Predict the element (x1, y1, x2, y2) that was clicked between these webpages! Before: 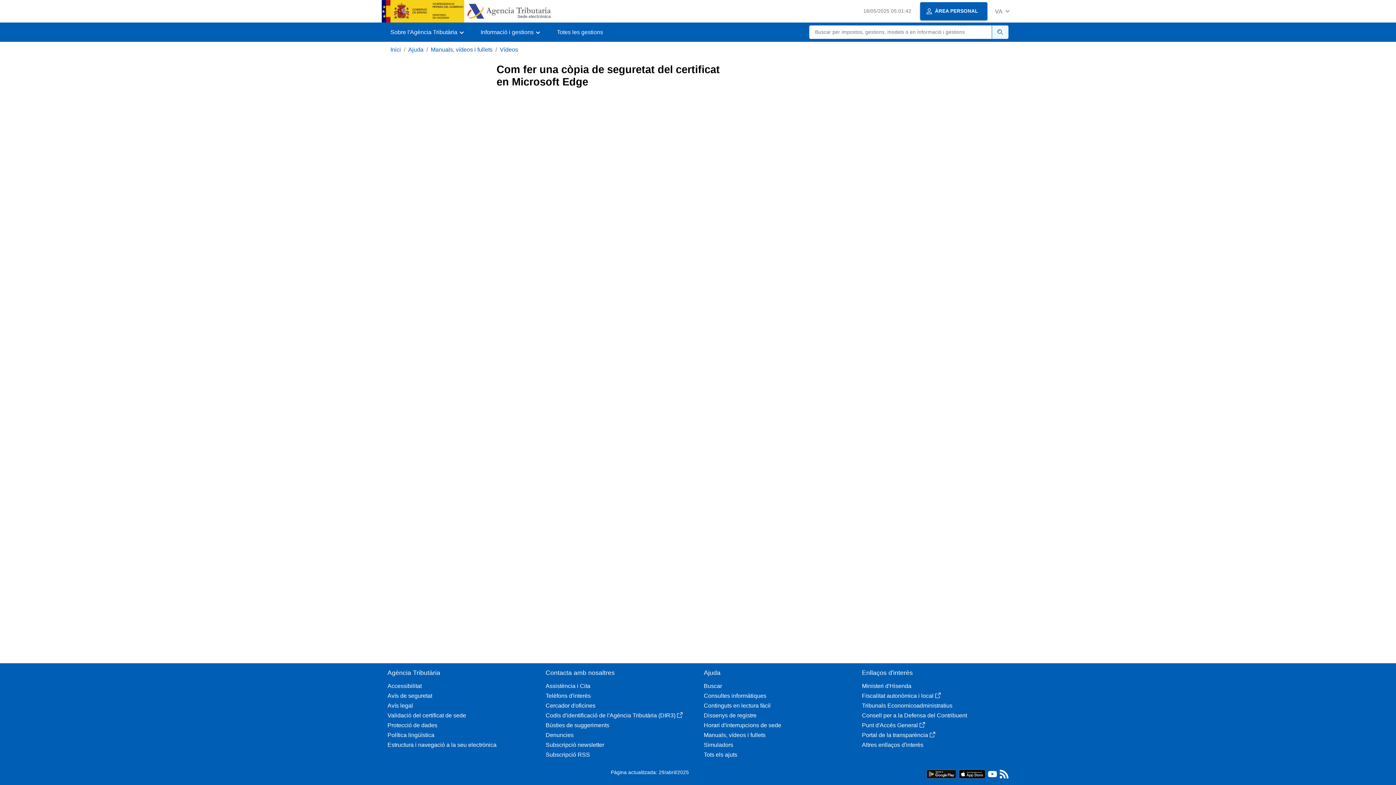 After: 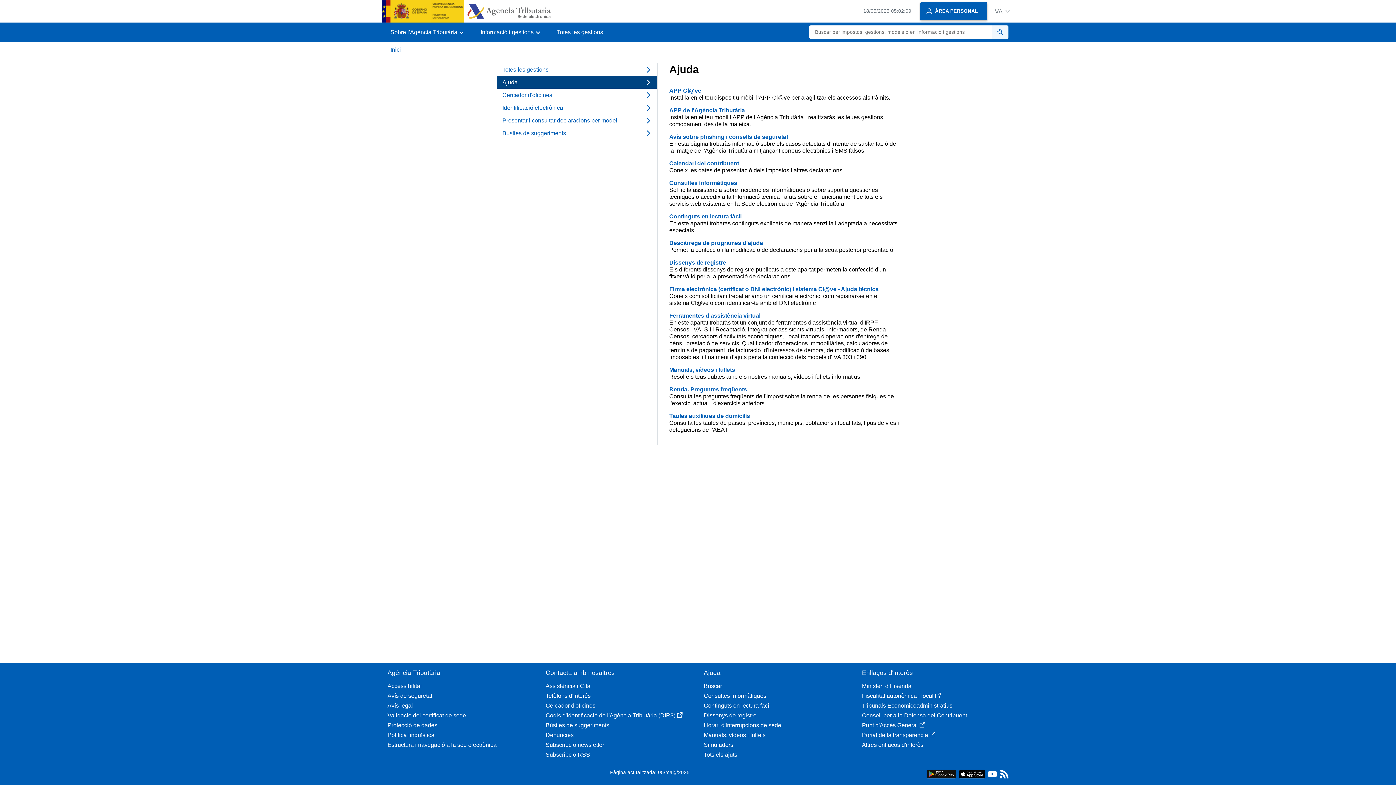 Action: bbox: (408, 46, 423, 52) label: Ajuda